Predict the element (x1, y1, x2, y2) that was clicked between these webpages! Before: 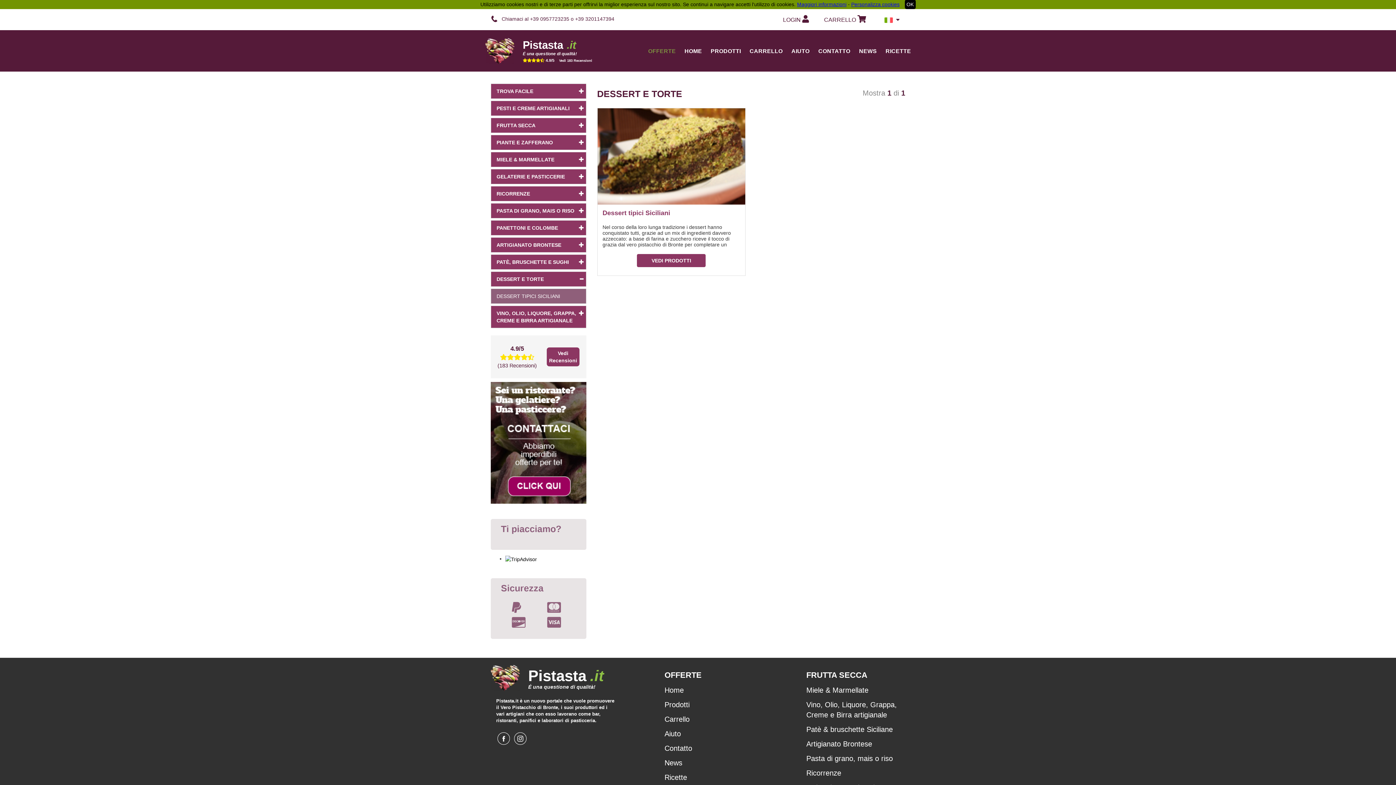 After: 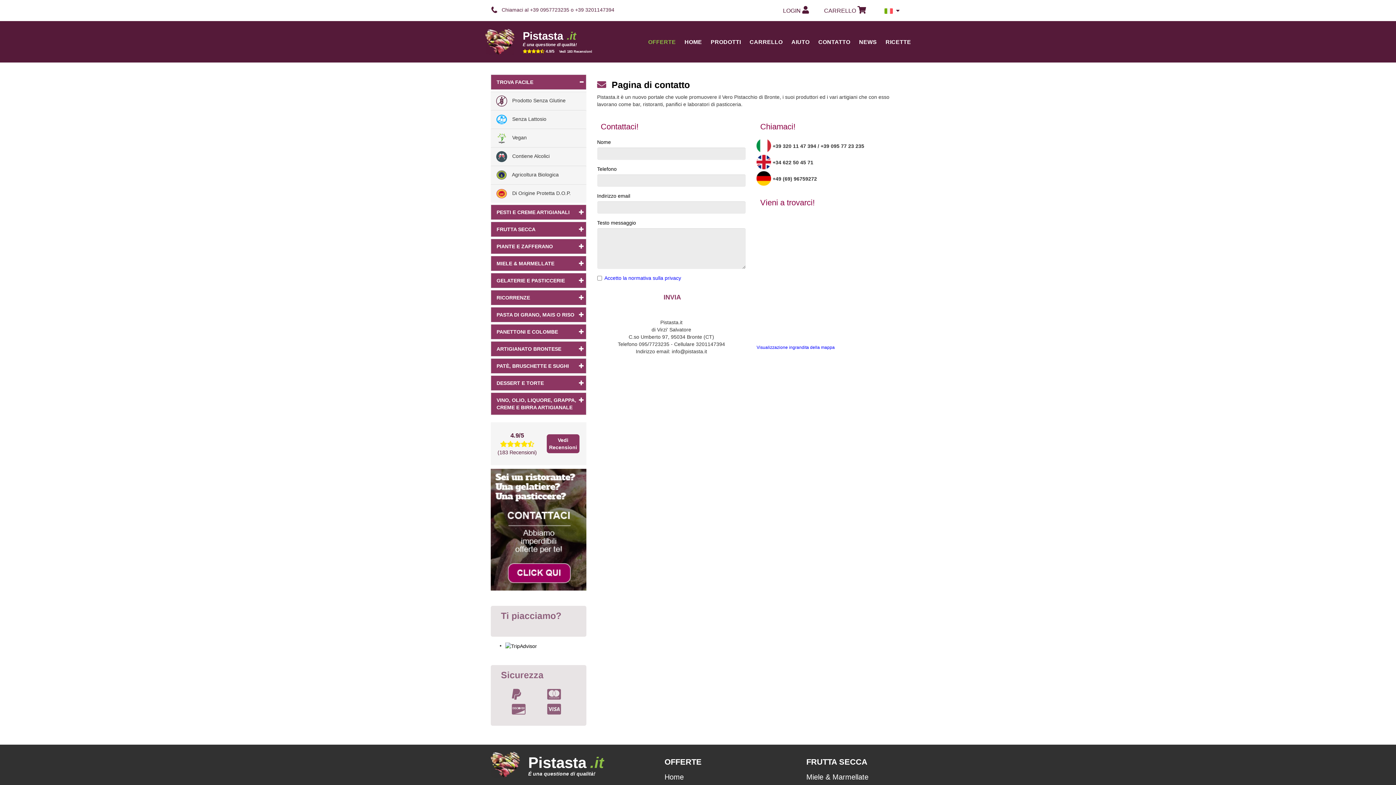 Action: bbox: (814, 43, 854, 59) label: CONTATTO